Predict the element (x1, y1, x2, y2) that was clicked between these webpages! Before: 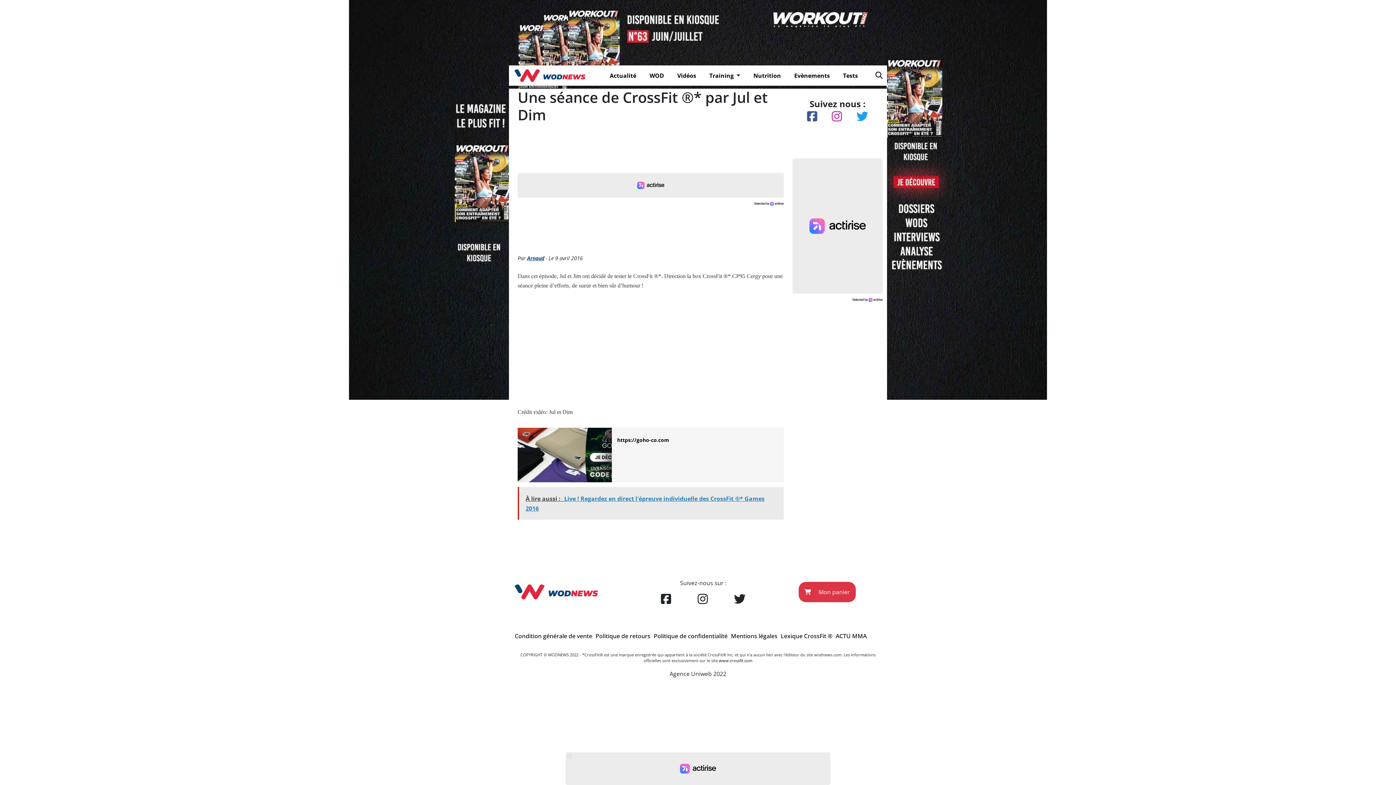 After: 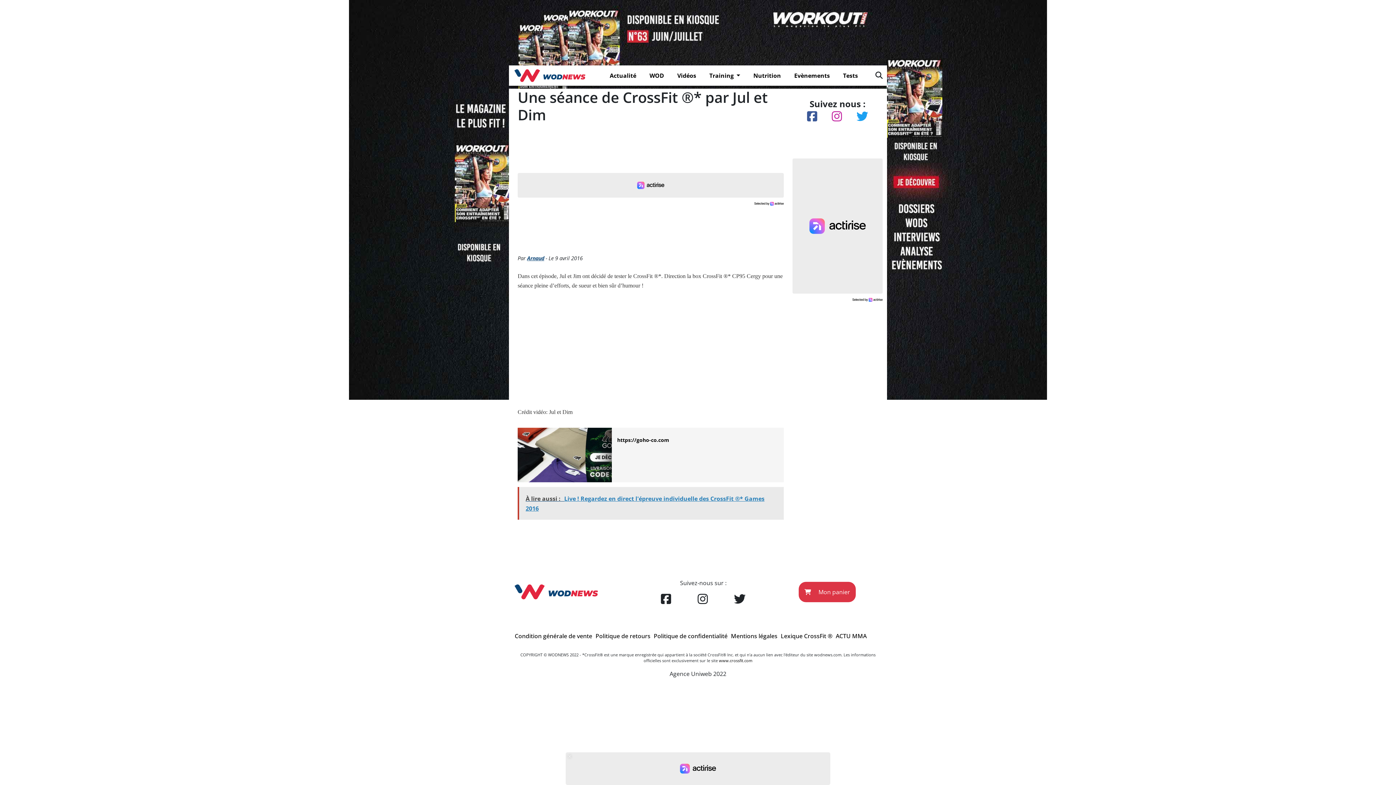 Action: bbox: (856, 110, 868, 122)